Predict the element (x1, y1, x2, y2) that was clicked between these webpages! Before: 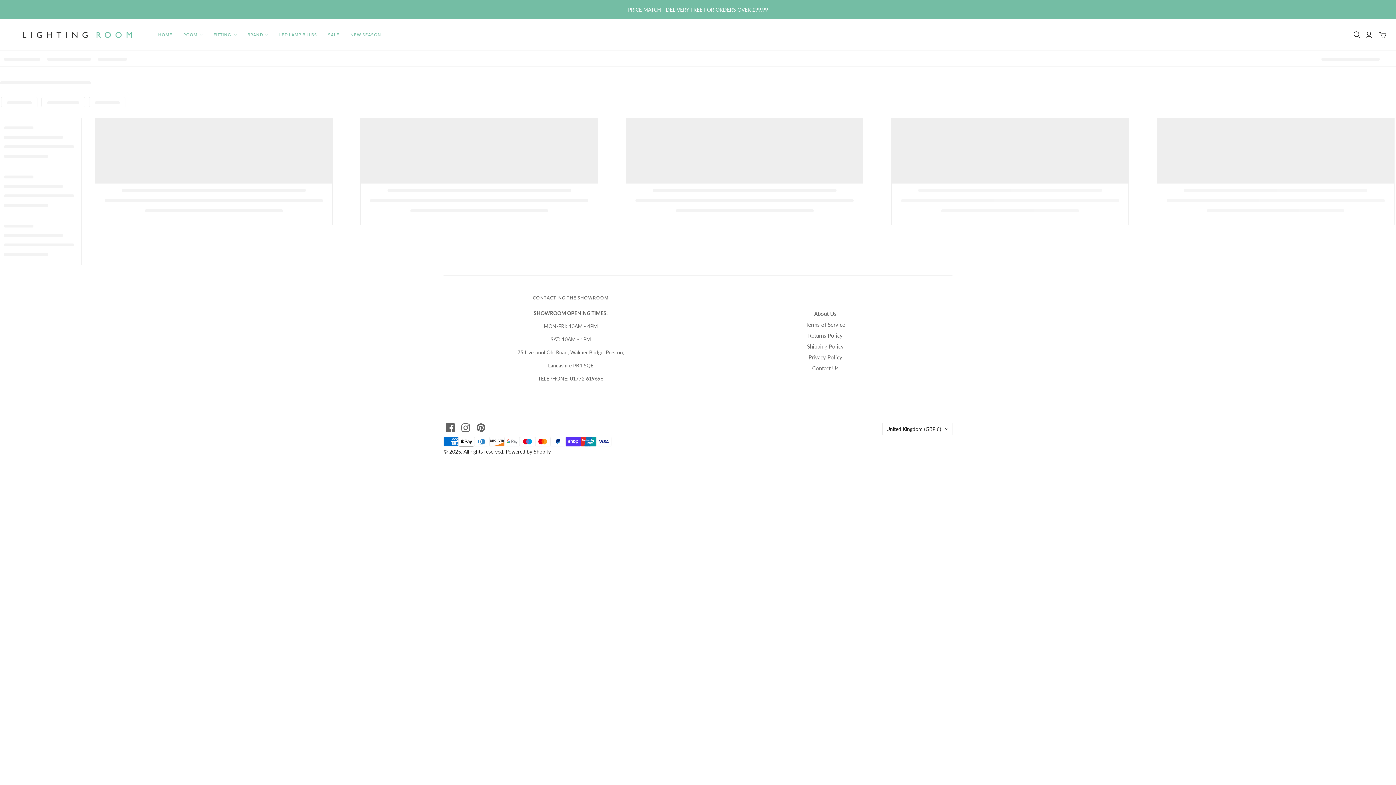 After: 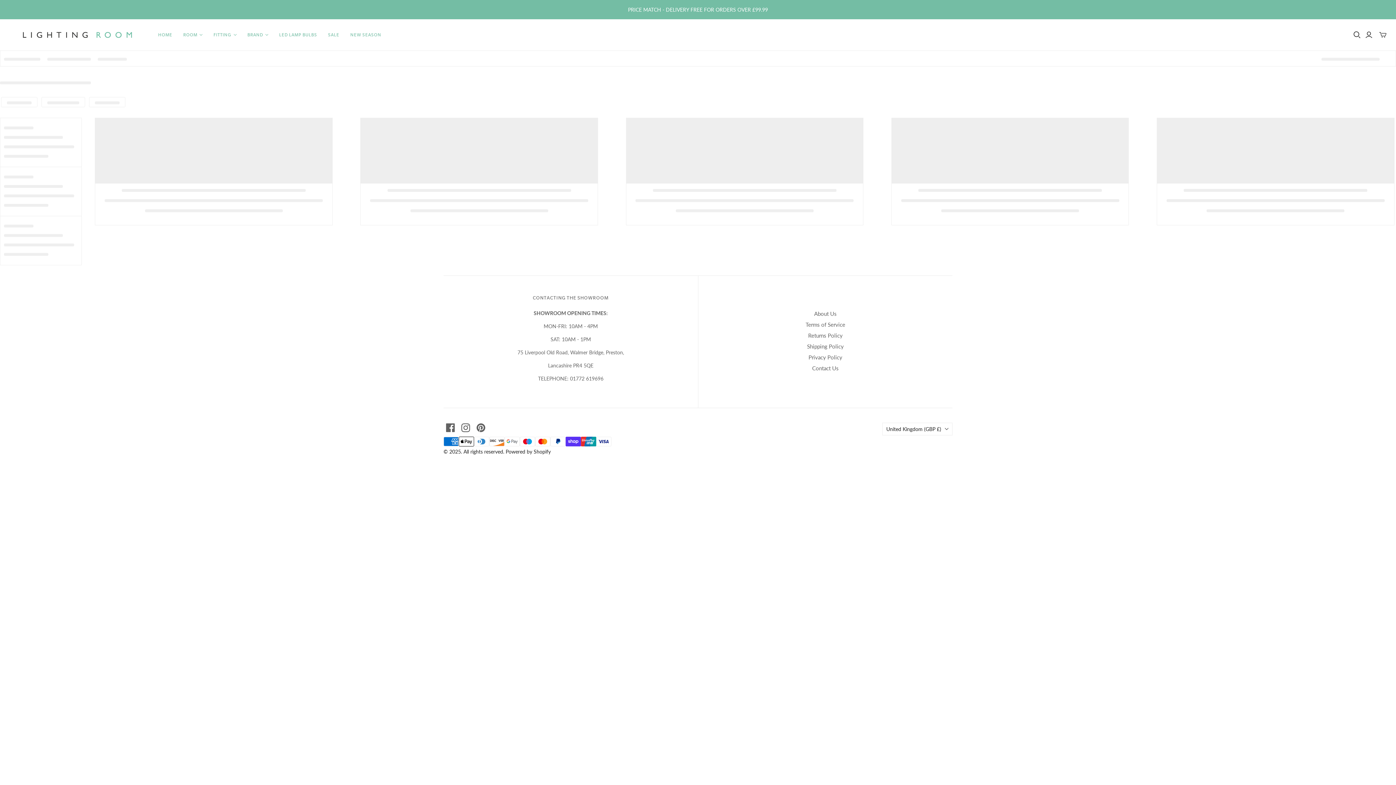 Action: label: NEW SEASON bbox: (344, 26, 386, 43)